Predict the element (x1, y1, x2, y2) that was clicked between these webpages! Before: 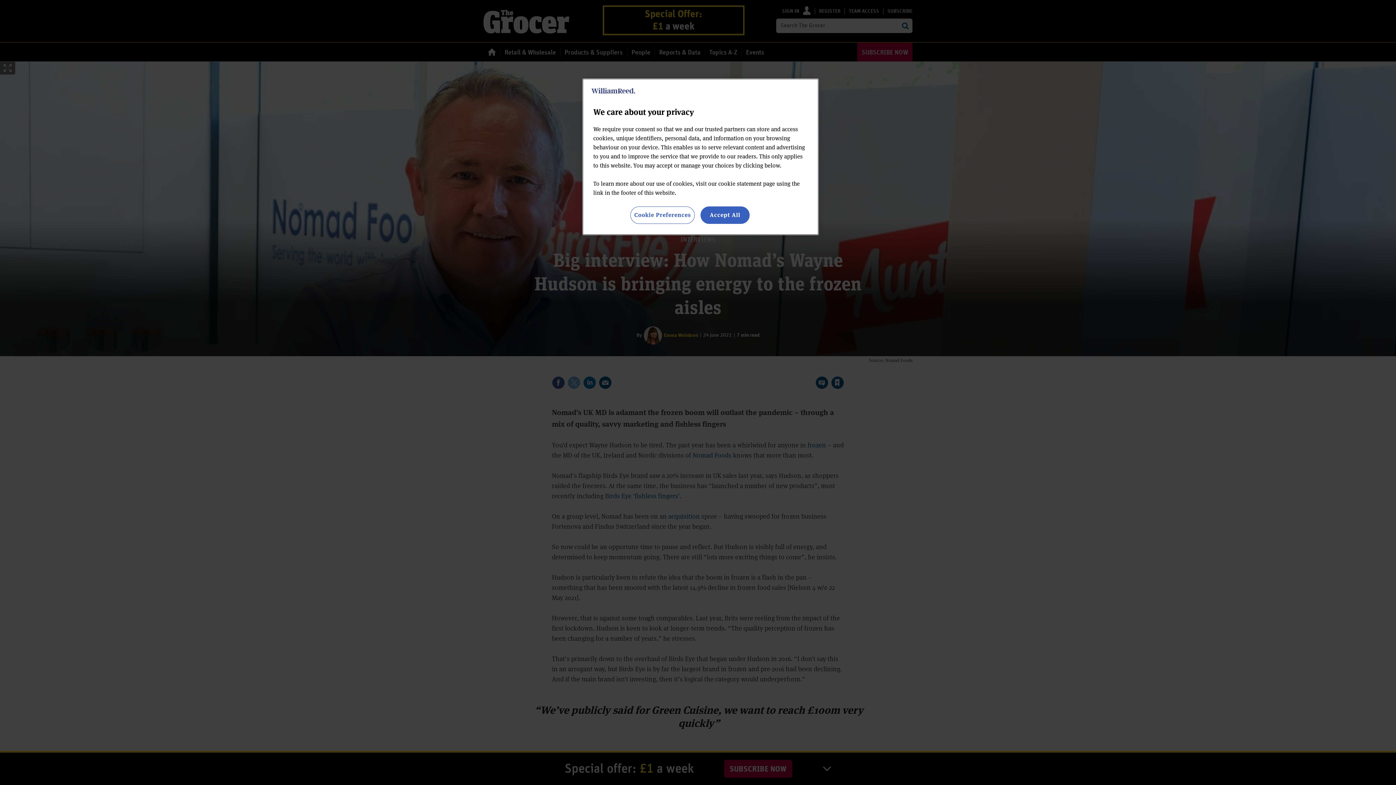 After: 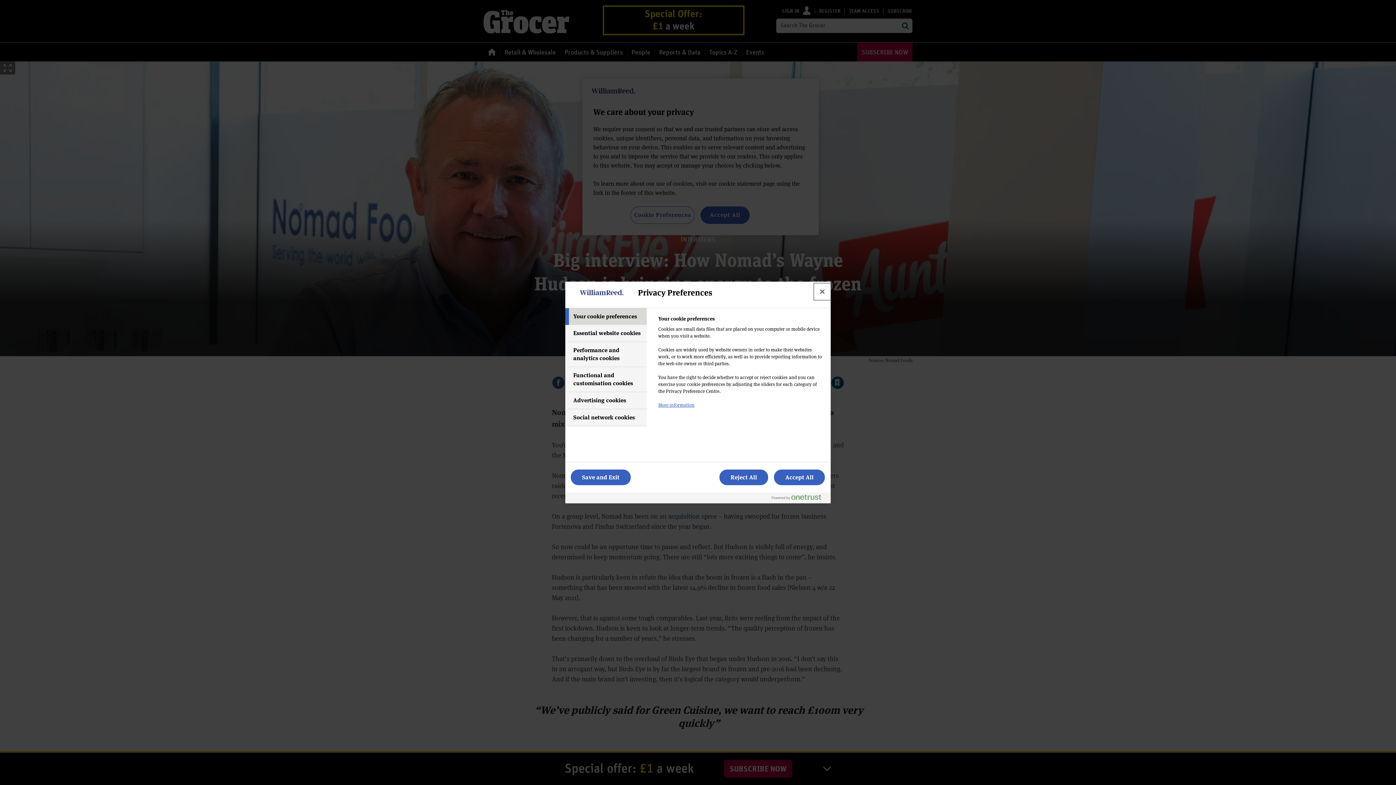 Action: bbox: (630, 206, 694, 224) label: Cookie Preferences